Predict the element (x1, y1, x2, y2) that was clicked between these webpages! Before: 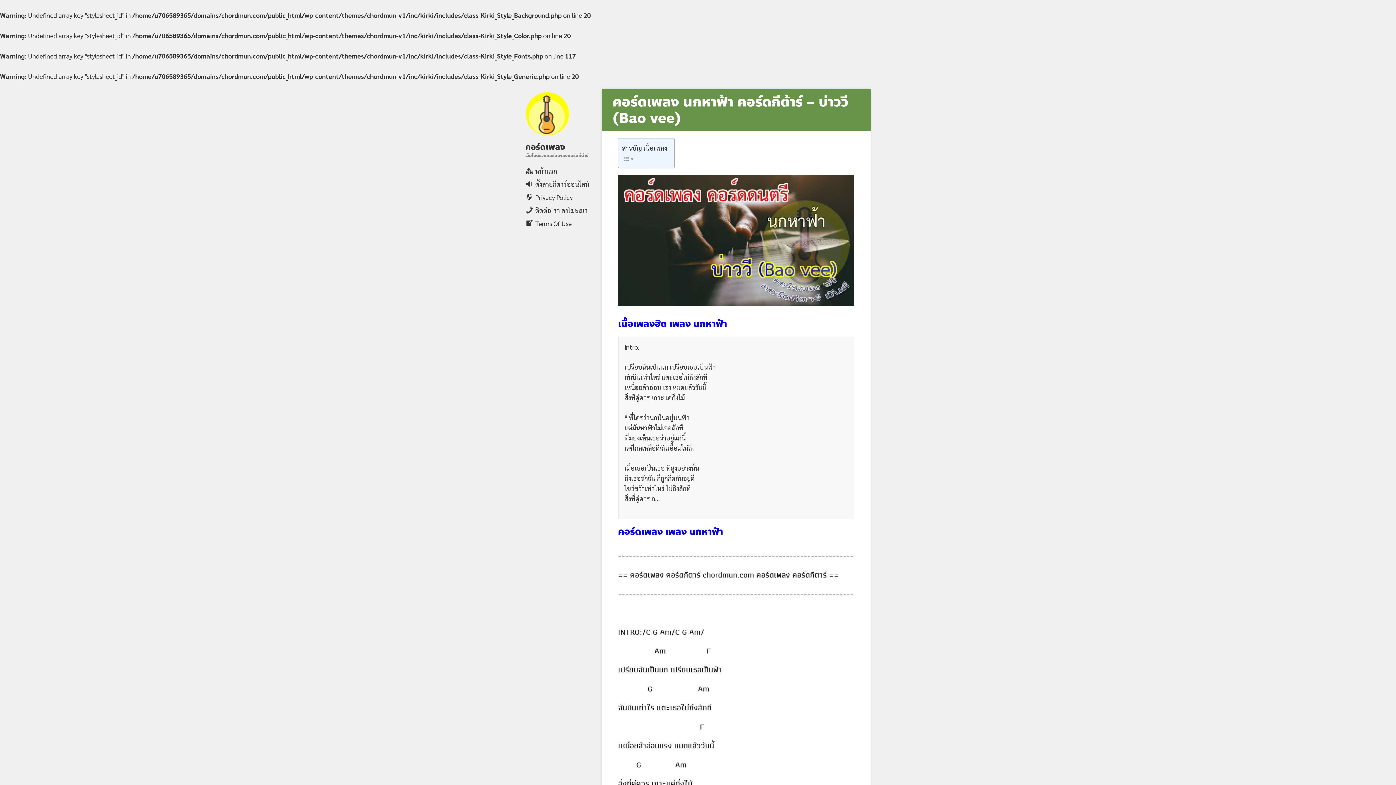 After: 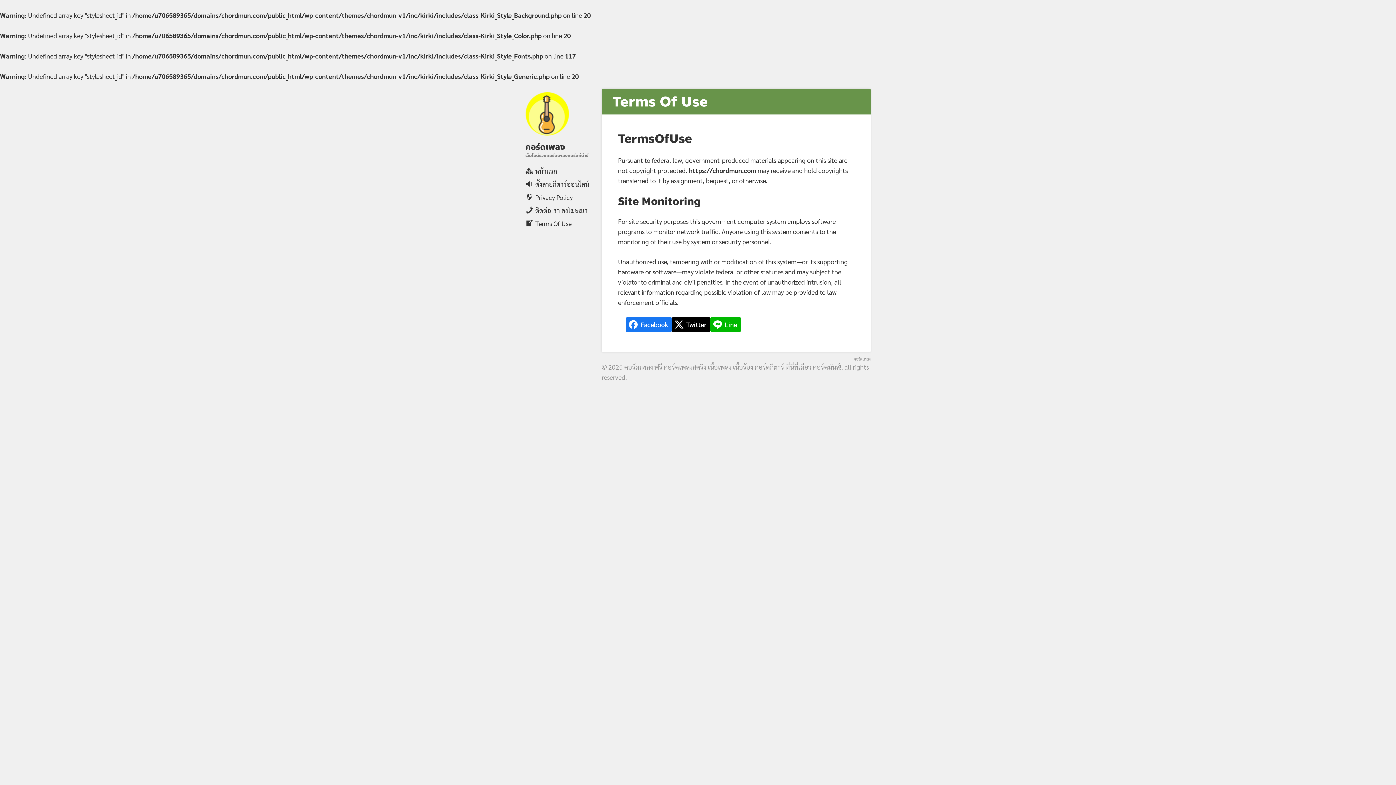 Action: bbox: (525, 219, 571, 227) label: Terms Of Use